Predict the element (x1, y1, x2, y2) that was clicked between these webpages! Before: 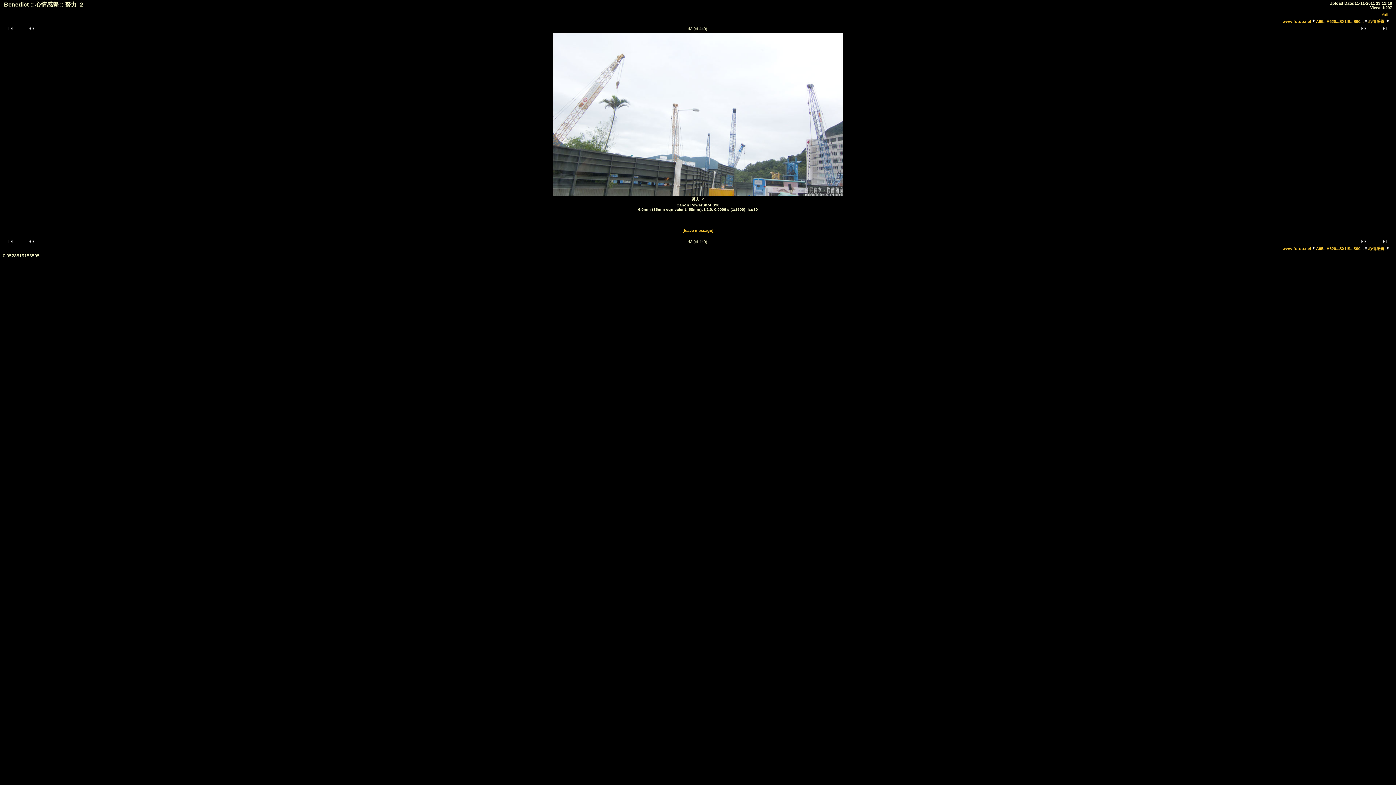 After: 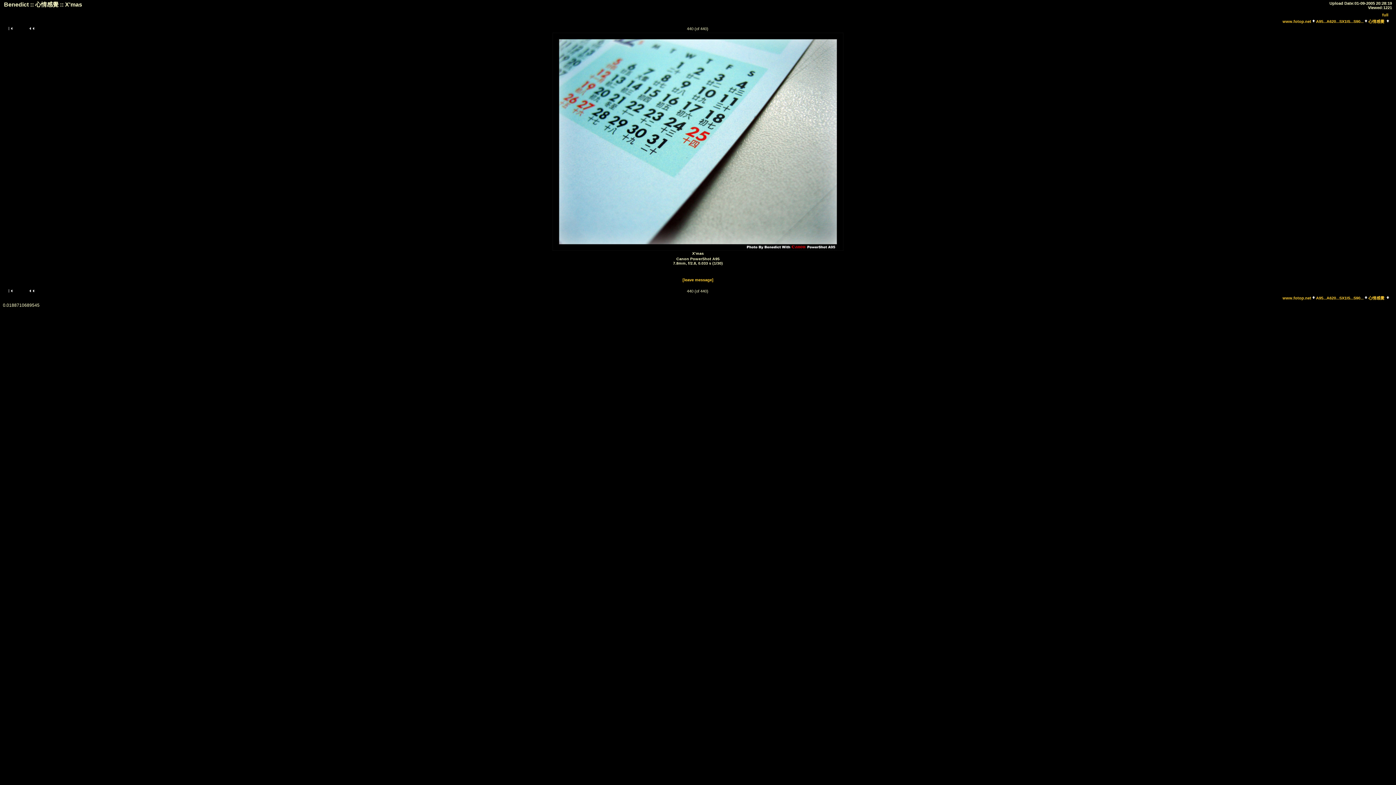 Action: bbox: (1380, 26, 1390, 31)